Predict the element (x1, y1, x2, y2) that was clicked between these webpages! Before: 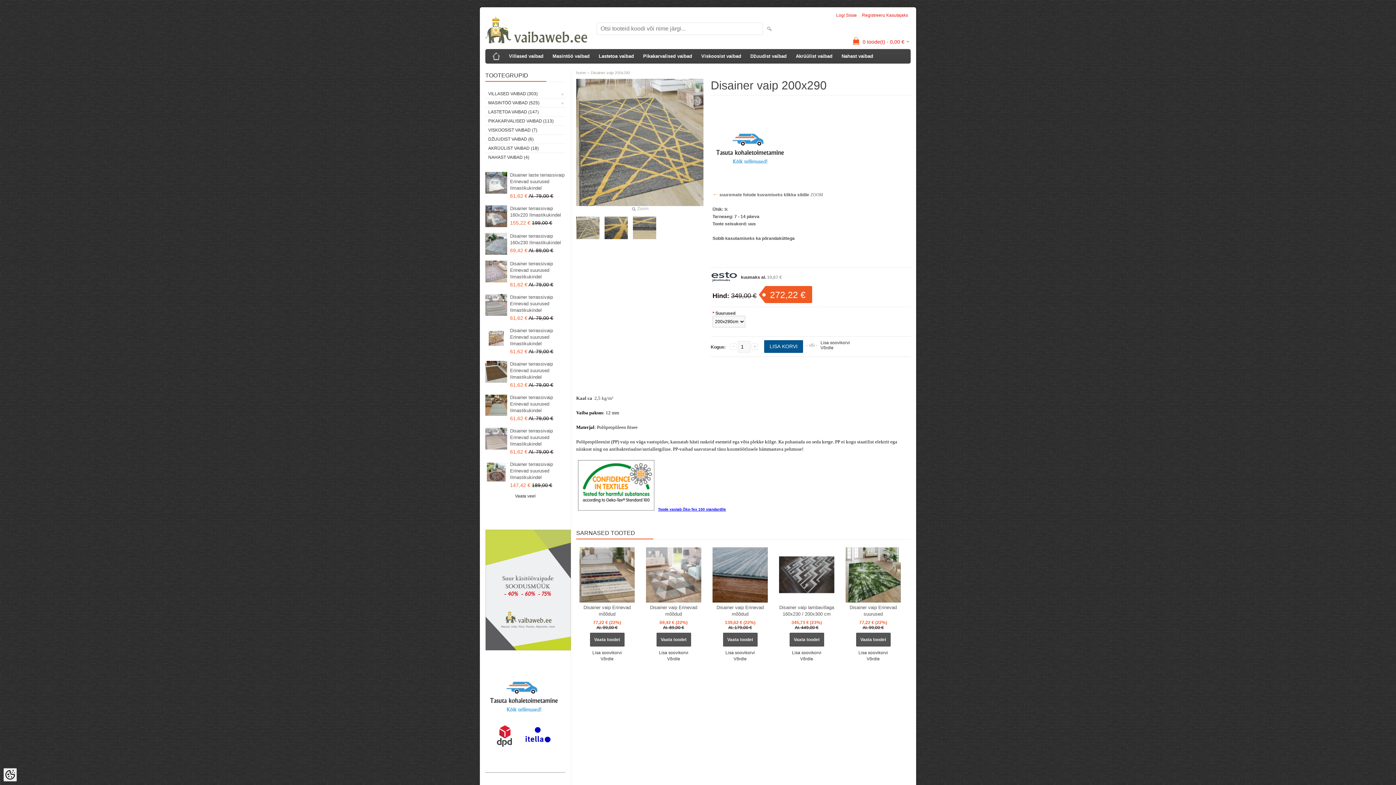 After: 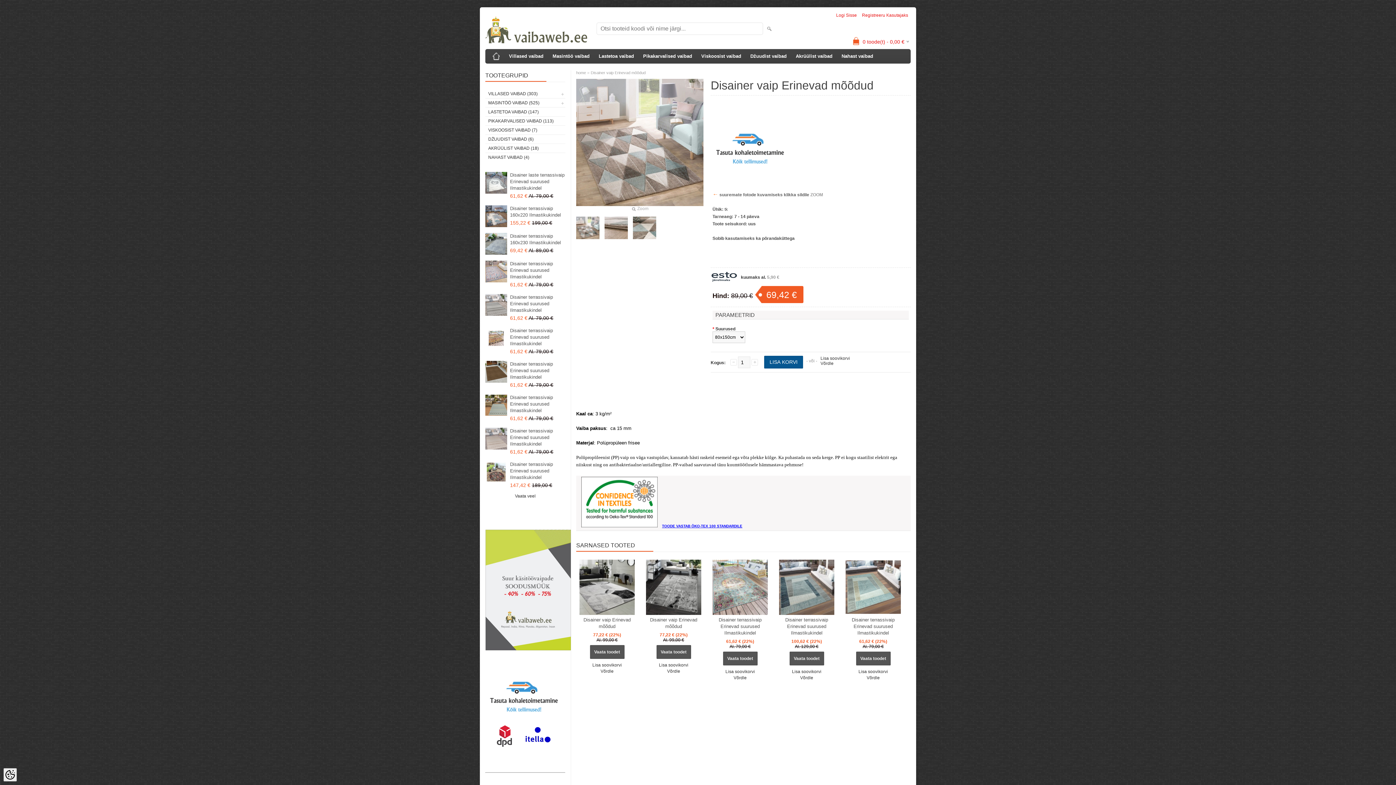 Action: bbox: (643, 604, 704, 617) label: Disainer vaip Erinevad mõõdud